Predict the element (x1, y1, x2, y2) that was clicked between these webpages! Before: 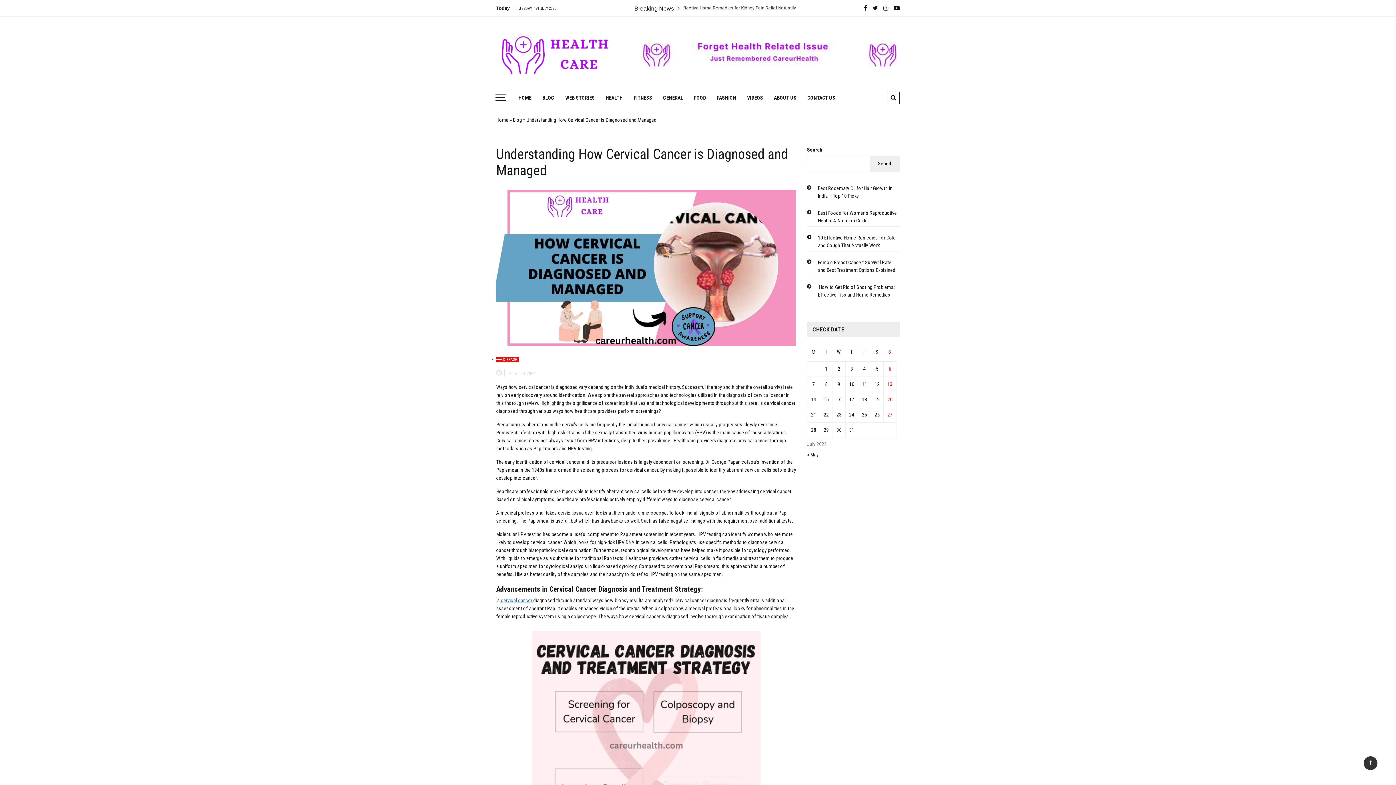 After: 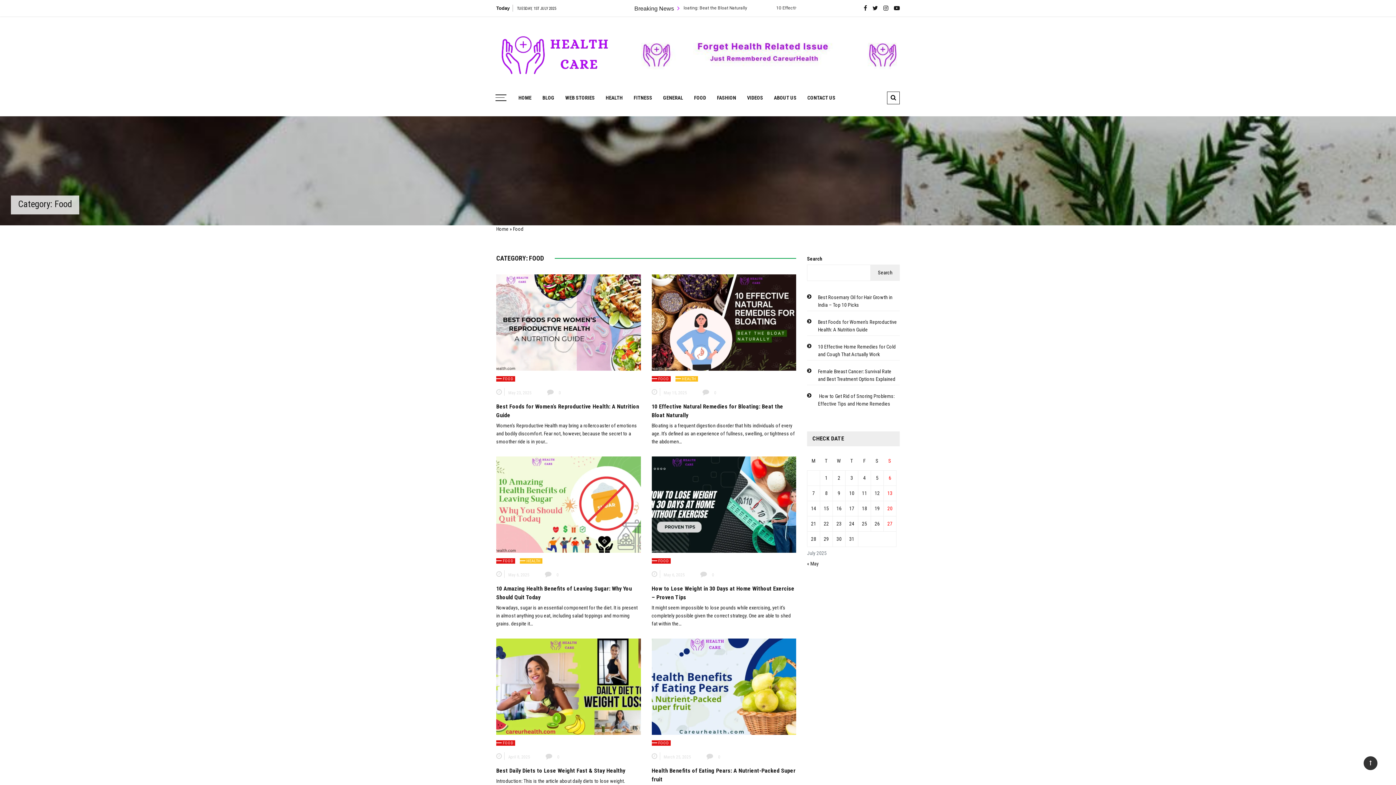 Action: label: FOOD bbox: (688, 90, 711, 105)